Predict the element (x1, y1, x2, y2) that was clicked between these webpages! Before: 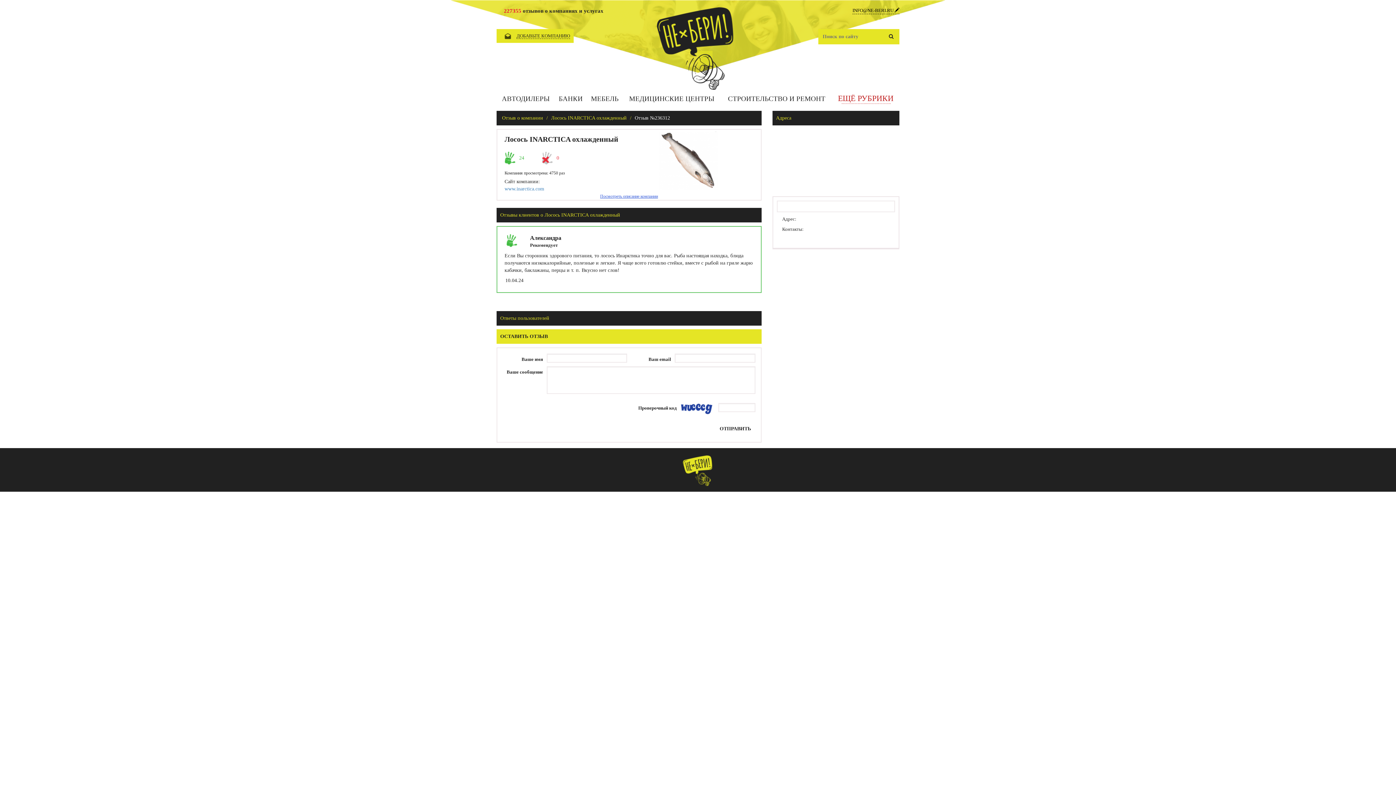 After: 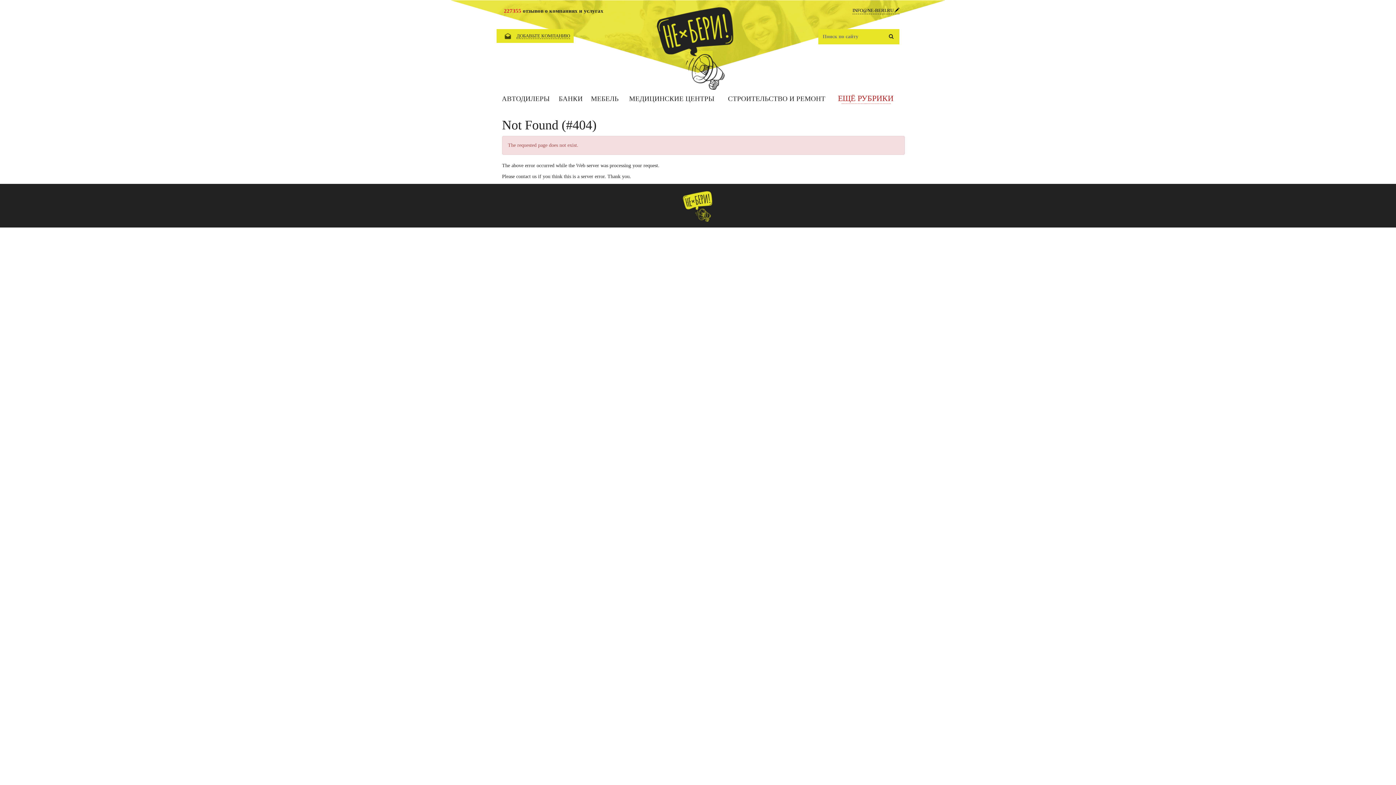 Action: label: ДОБАВЬТЕ КОМПАНИЮ bbox: (516, 33, 570, 38)